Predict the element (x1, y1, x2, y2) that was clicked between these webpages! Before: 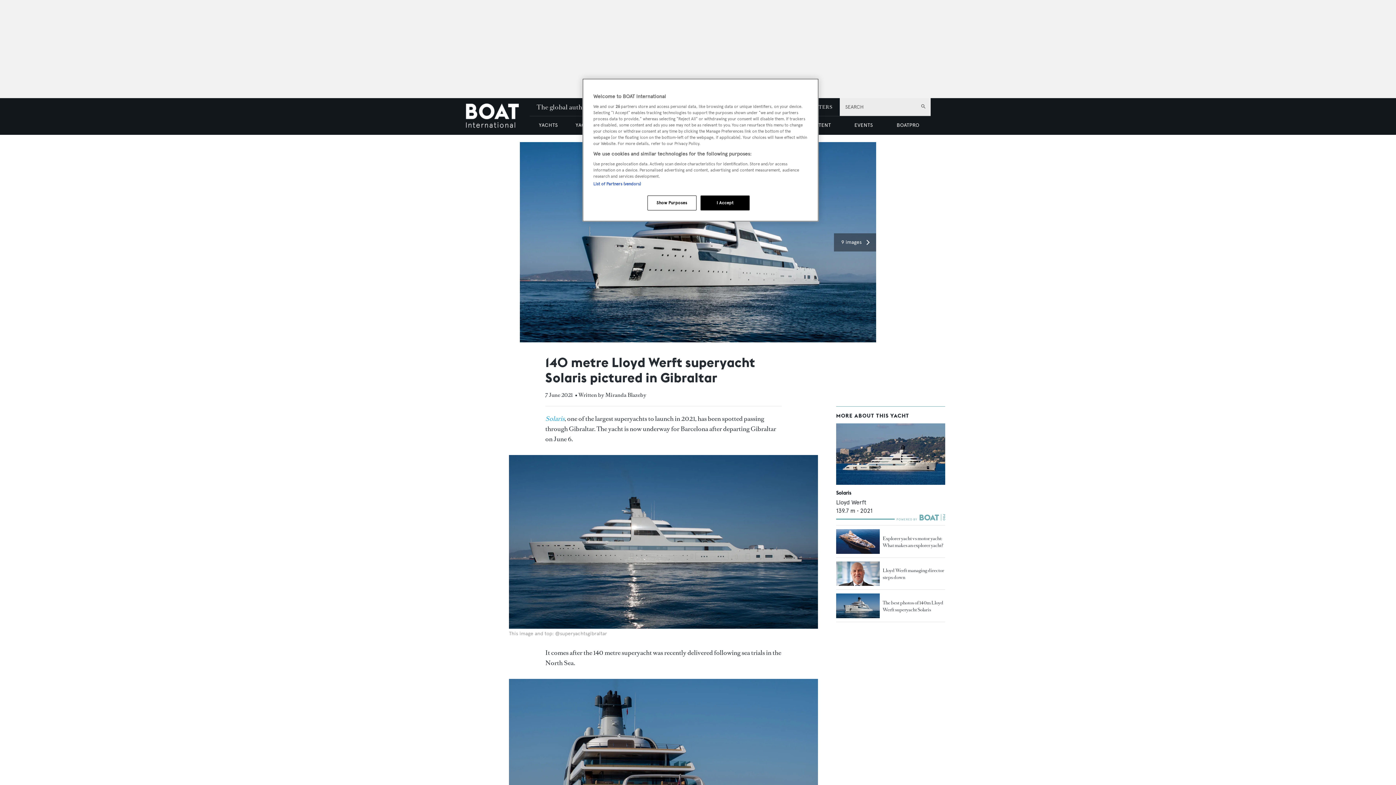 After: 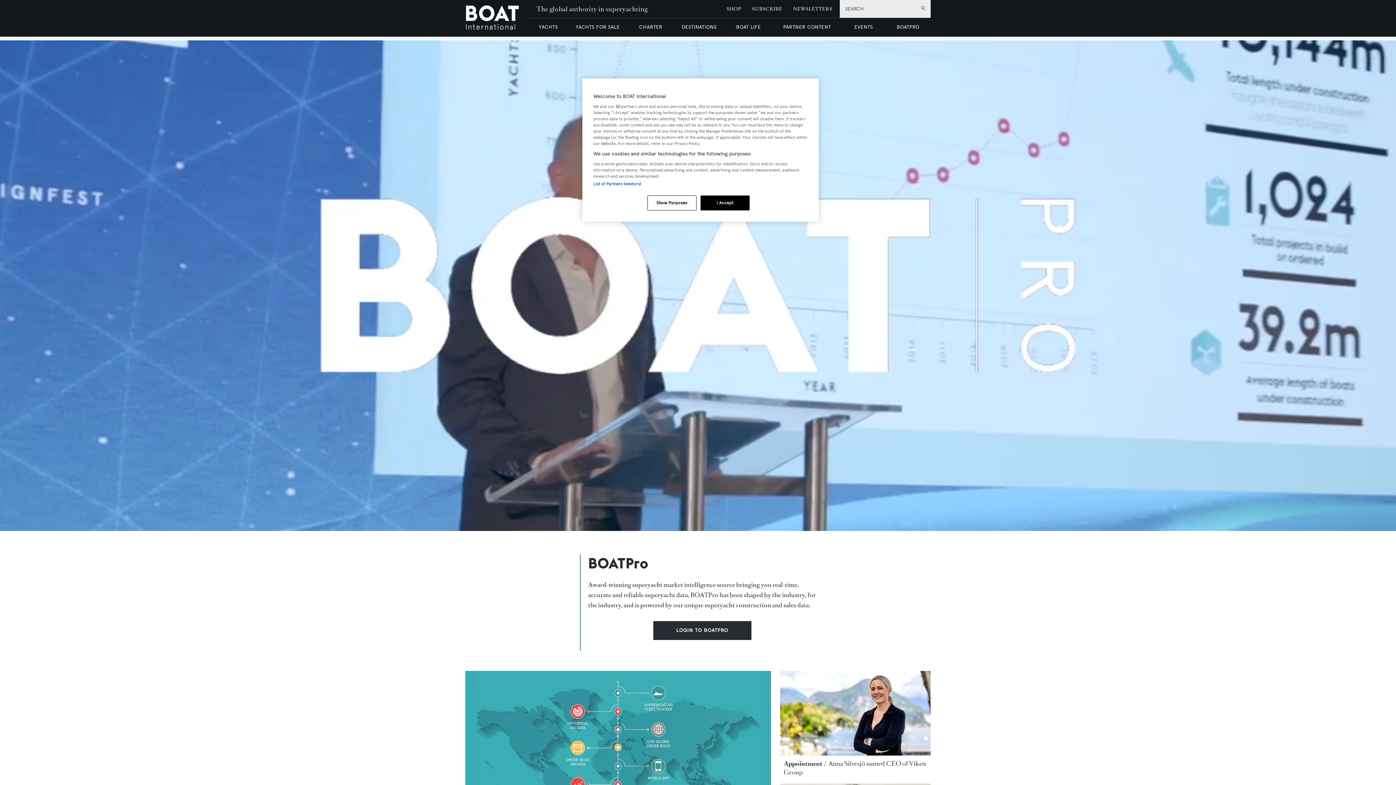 Action: label: BOATPRO bbox: (885, 116, 930, 134)